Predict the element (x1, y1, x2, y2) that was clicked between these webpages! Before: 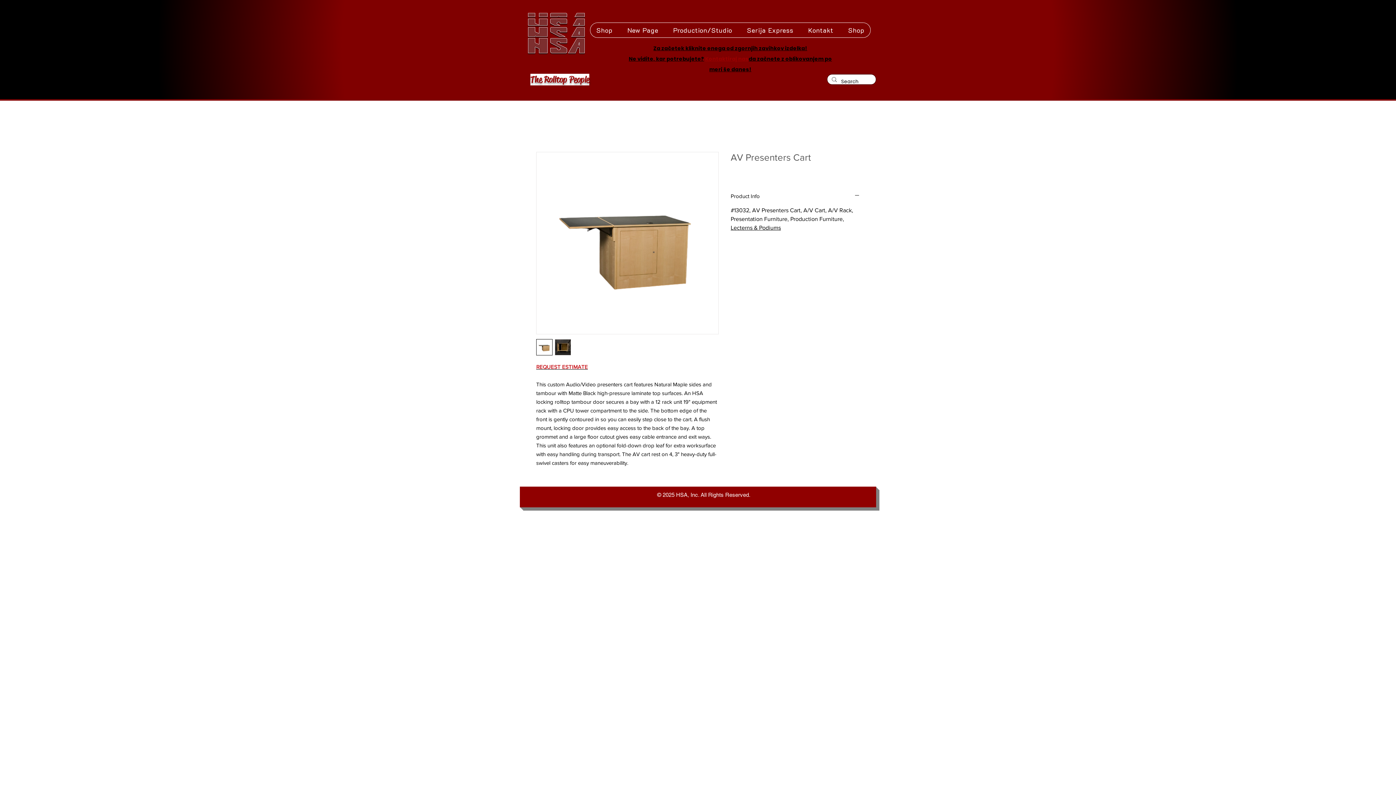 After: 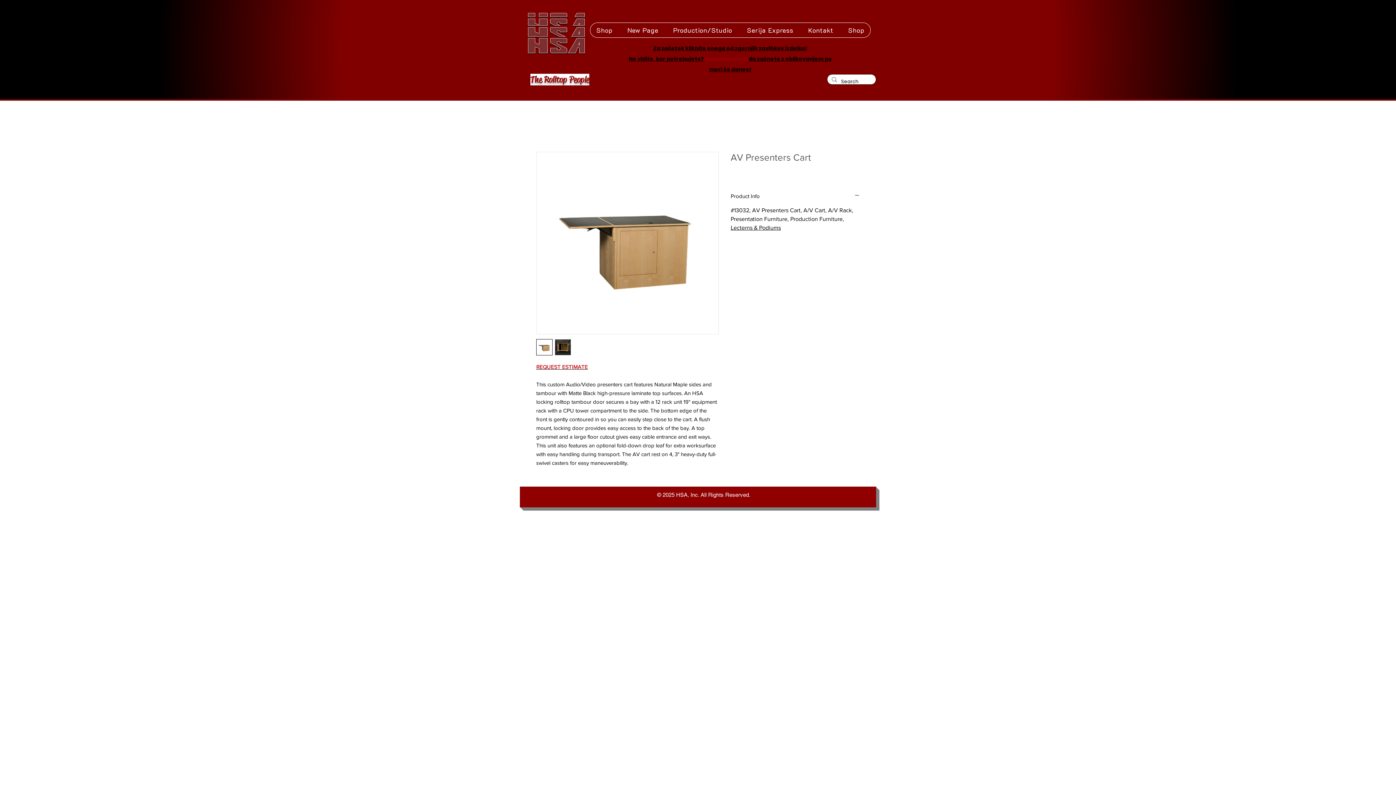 Action: bbox: (536, 339, 552, 355)